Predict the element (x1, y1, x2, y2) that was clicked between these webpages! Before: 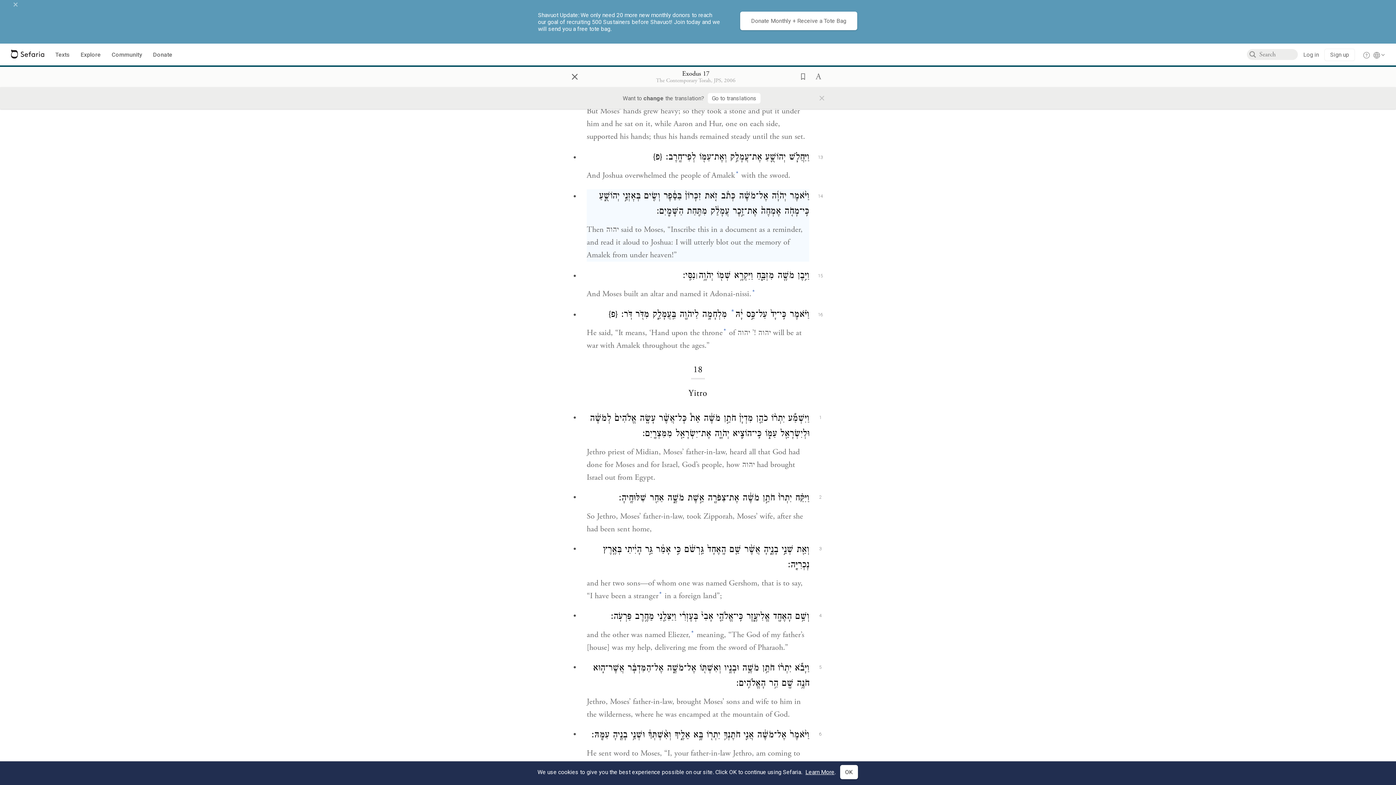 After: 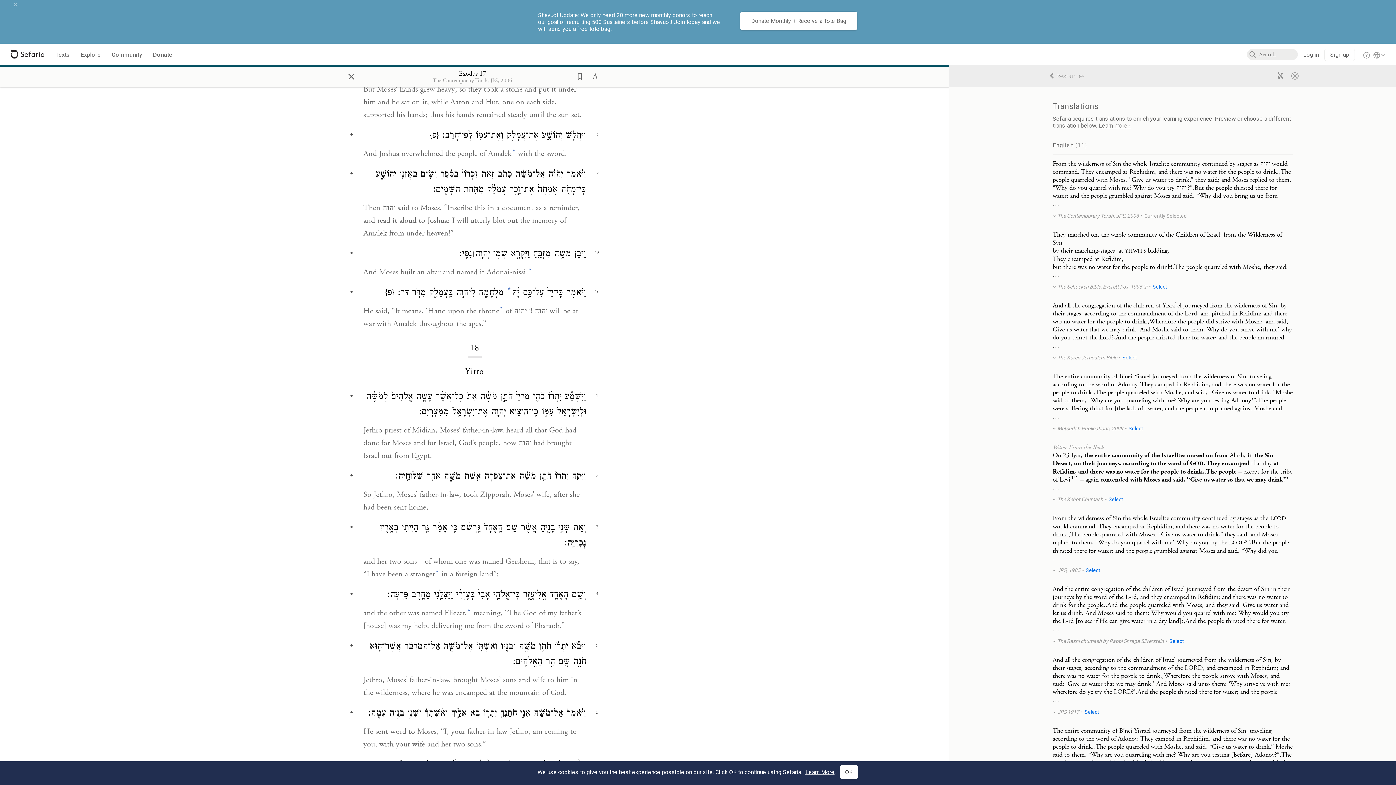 Action: bbox: (708, 92, 760, 103) label: Go to translations